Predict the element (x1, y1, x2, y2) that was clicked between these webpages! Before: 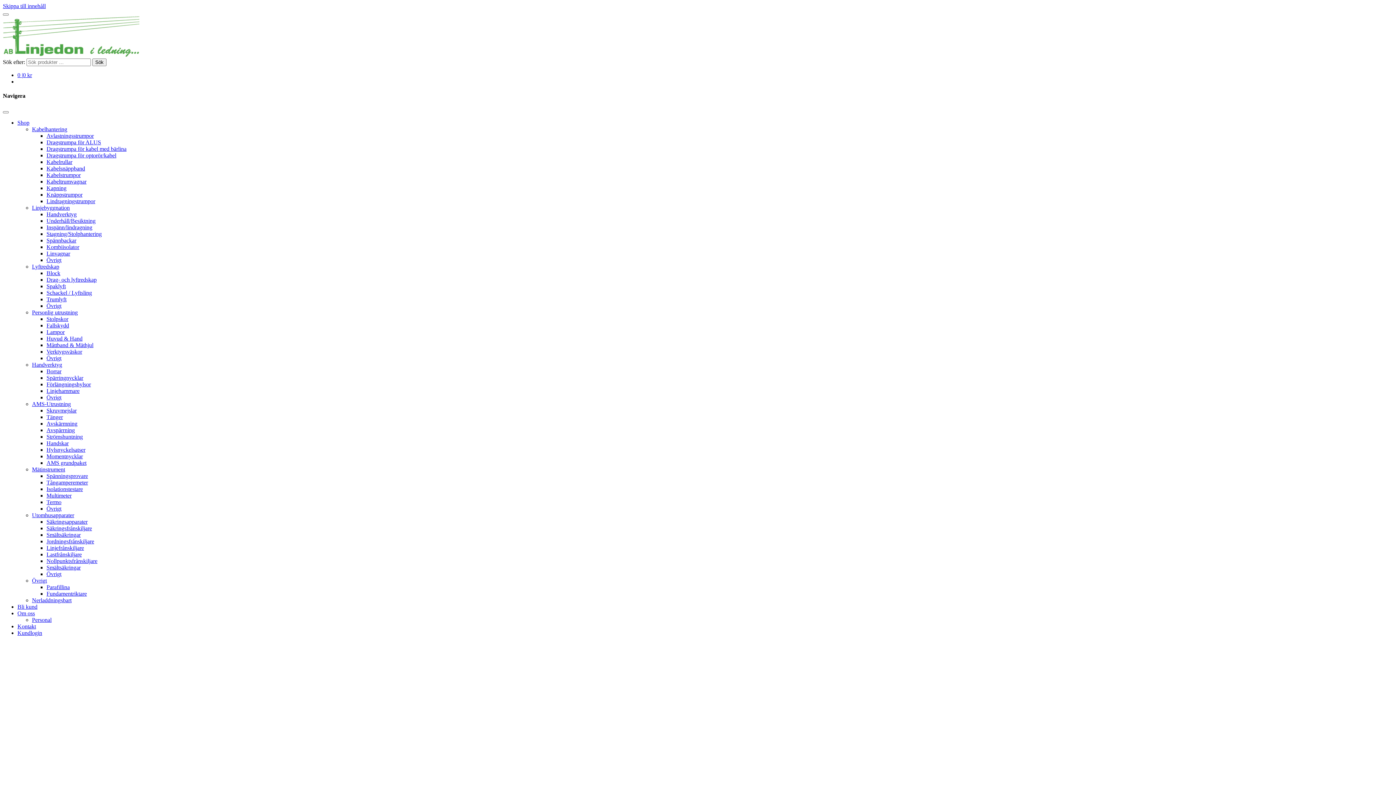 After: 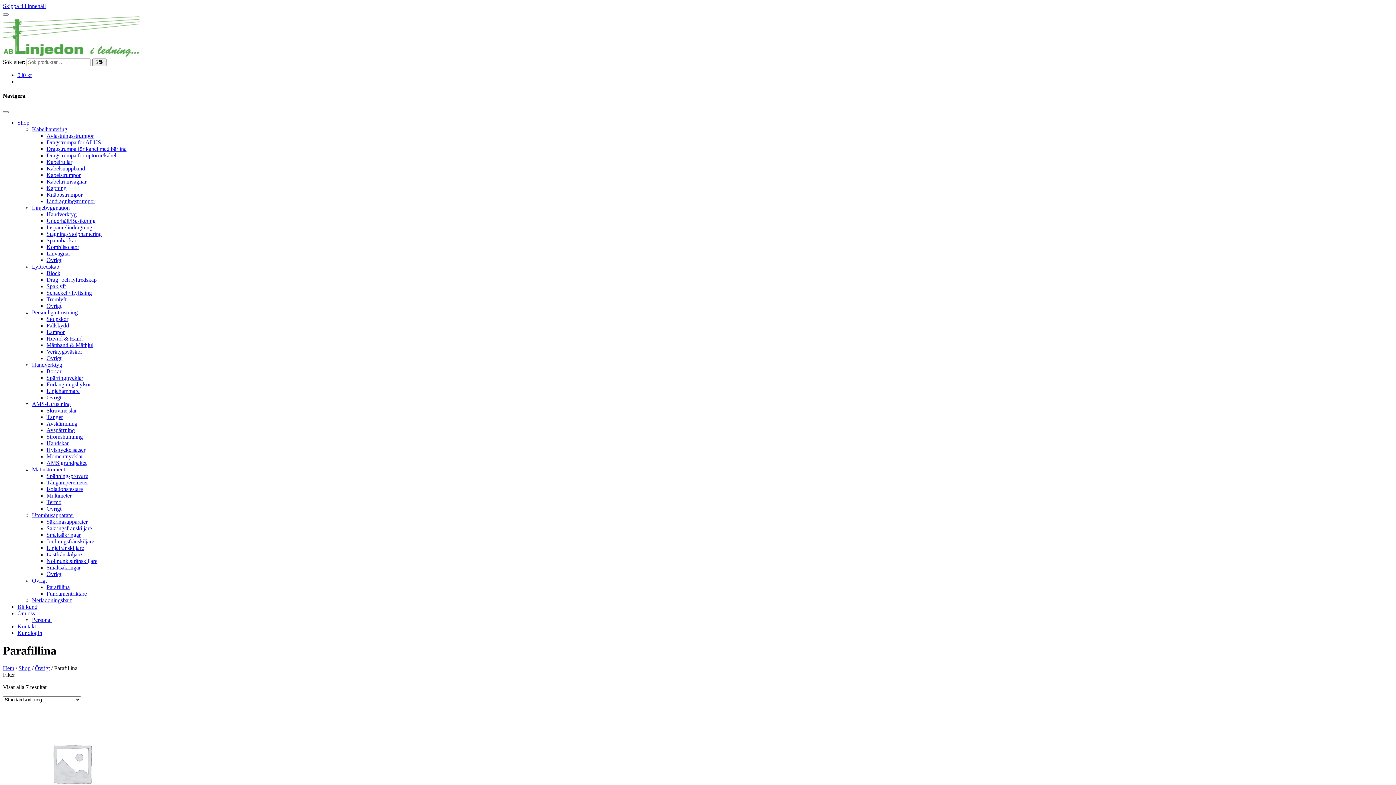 Action: label: Parafillina bbox: (46, 584, 69, 590)